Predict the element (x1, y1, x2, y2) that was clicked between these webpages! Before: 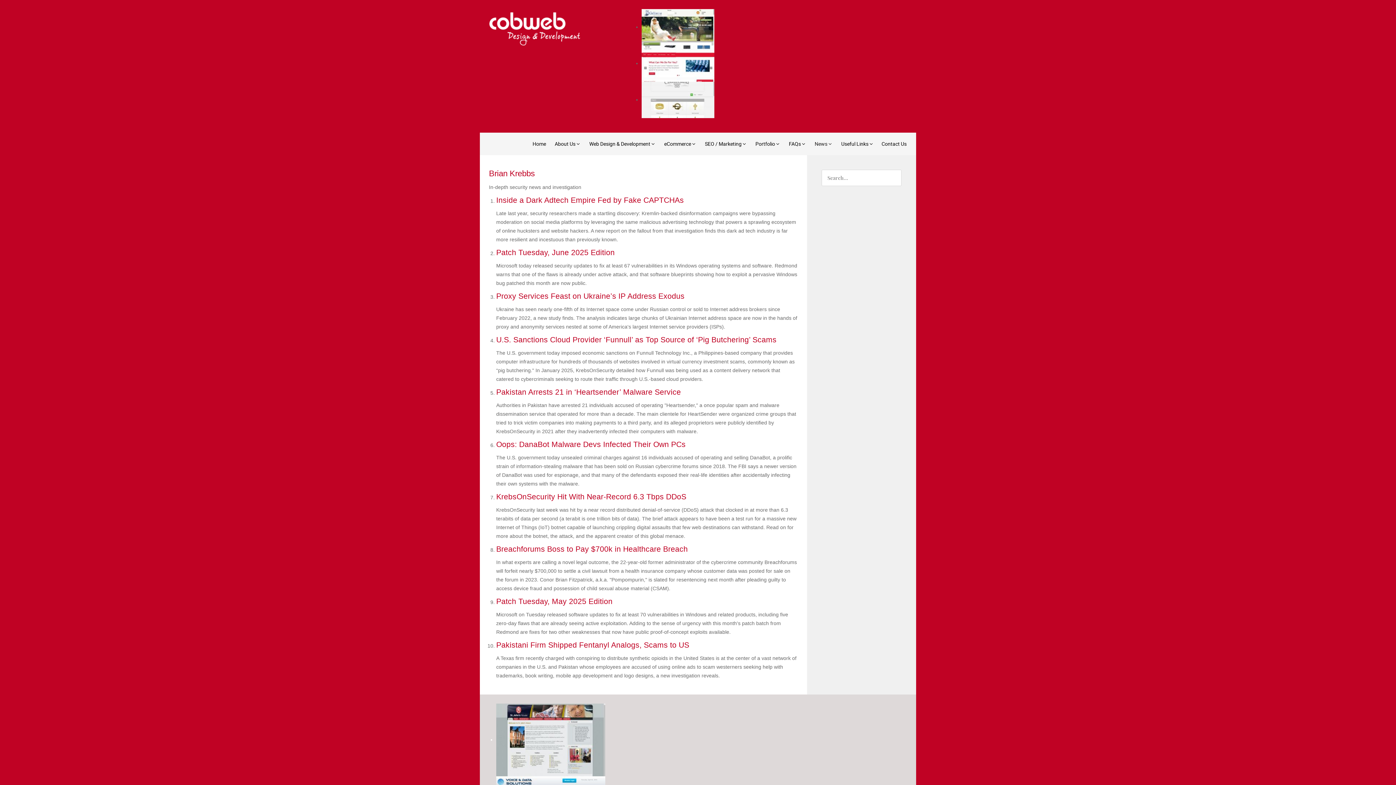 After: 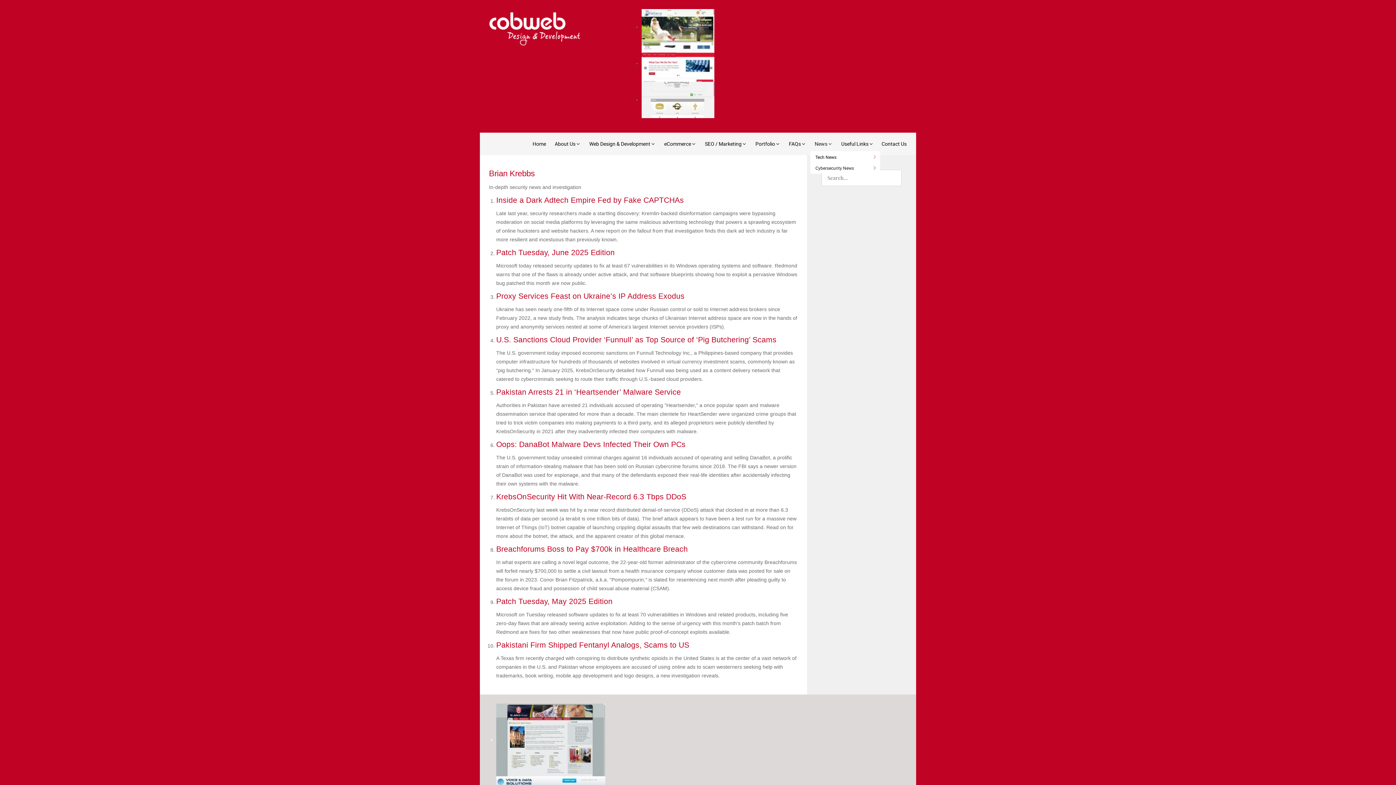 Action: label: News  bbox: (810, 133, 836, 154)